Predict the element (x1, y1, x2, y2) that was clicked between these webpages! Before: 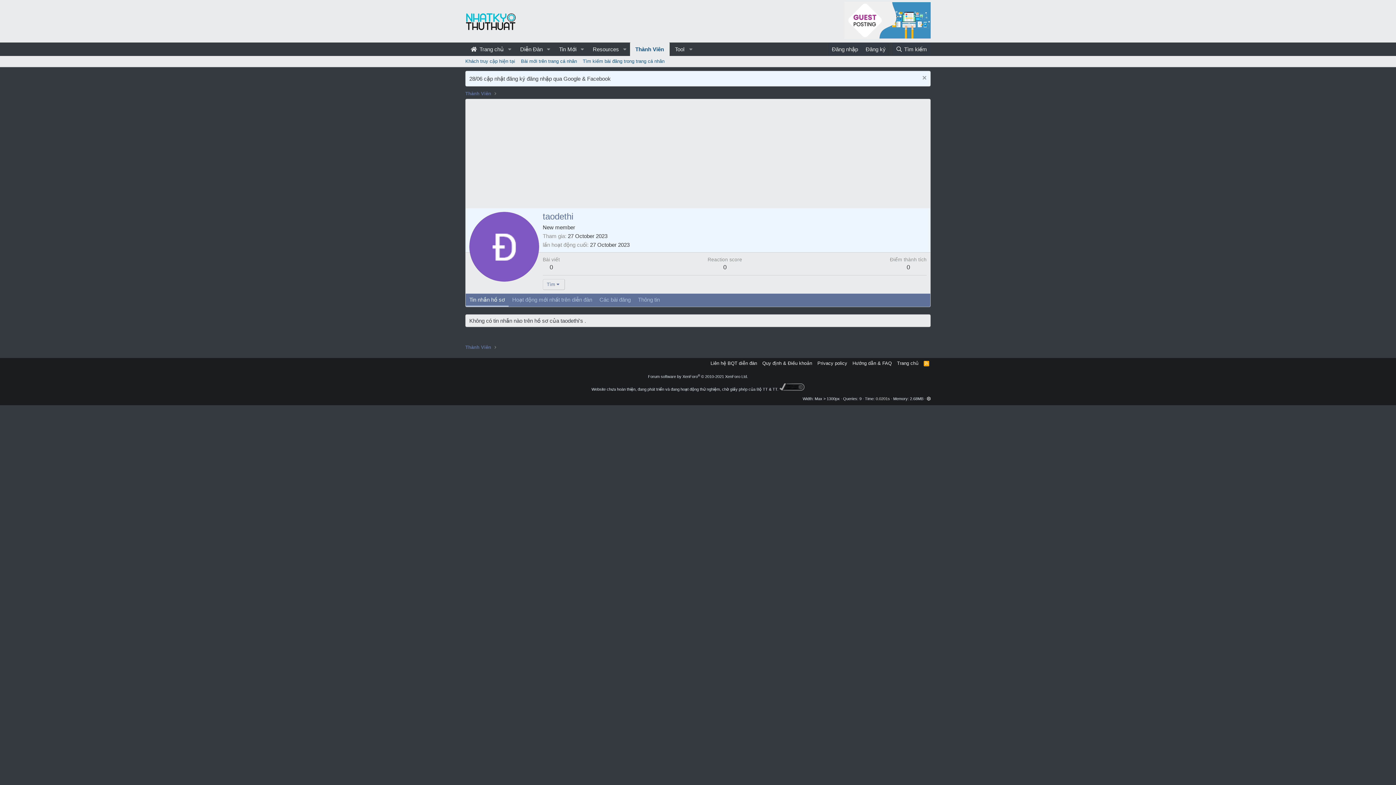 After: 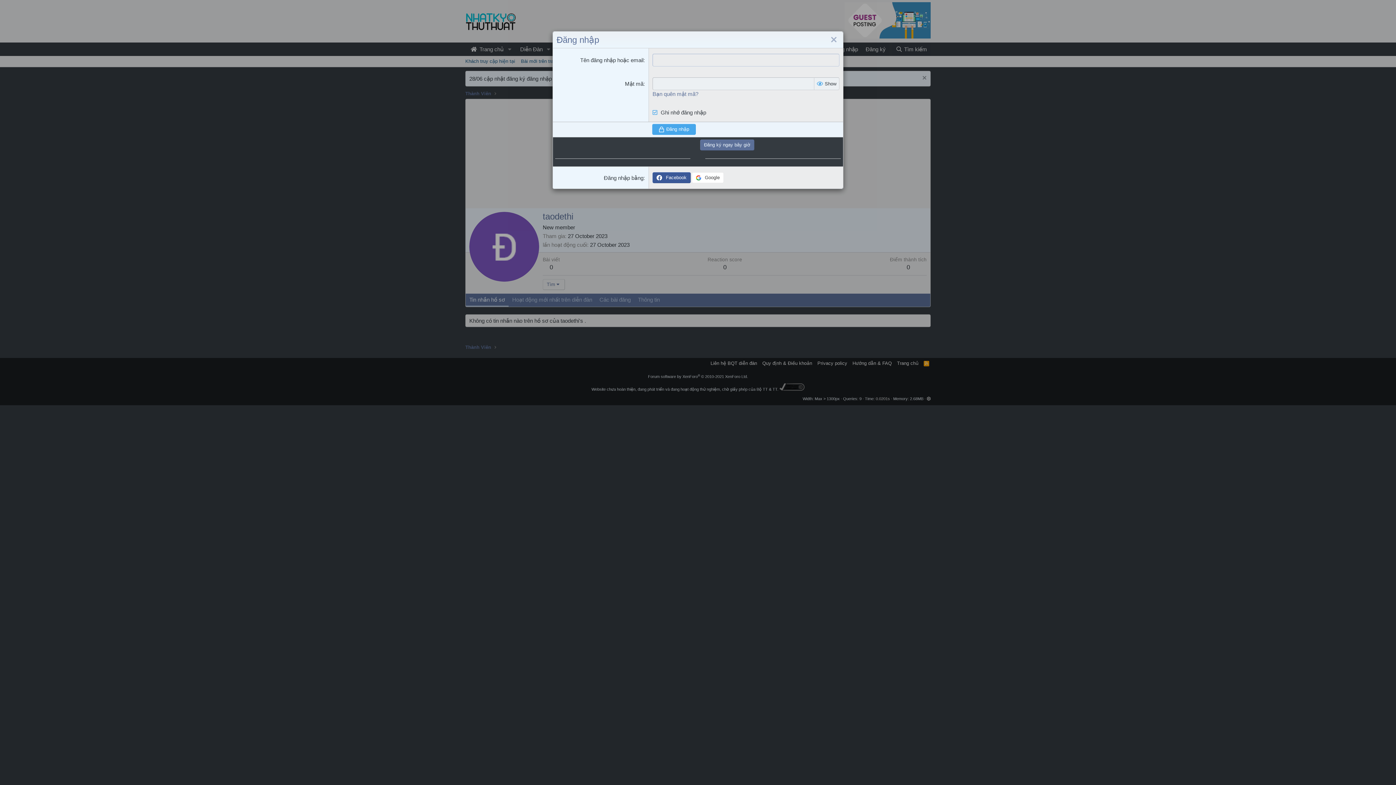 Action: label: Đăng nhập bbox: (828, 42, 861, 56)